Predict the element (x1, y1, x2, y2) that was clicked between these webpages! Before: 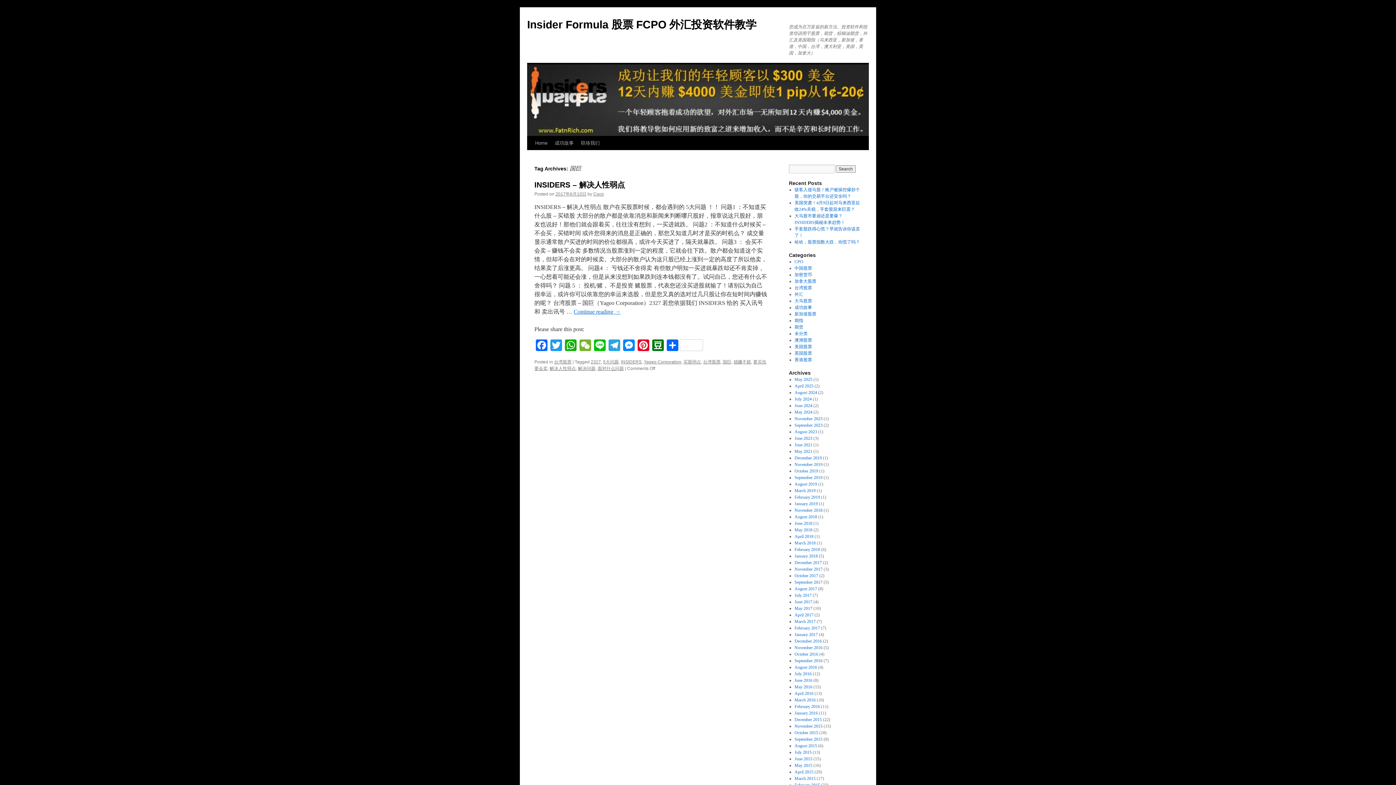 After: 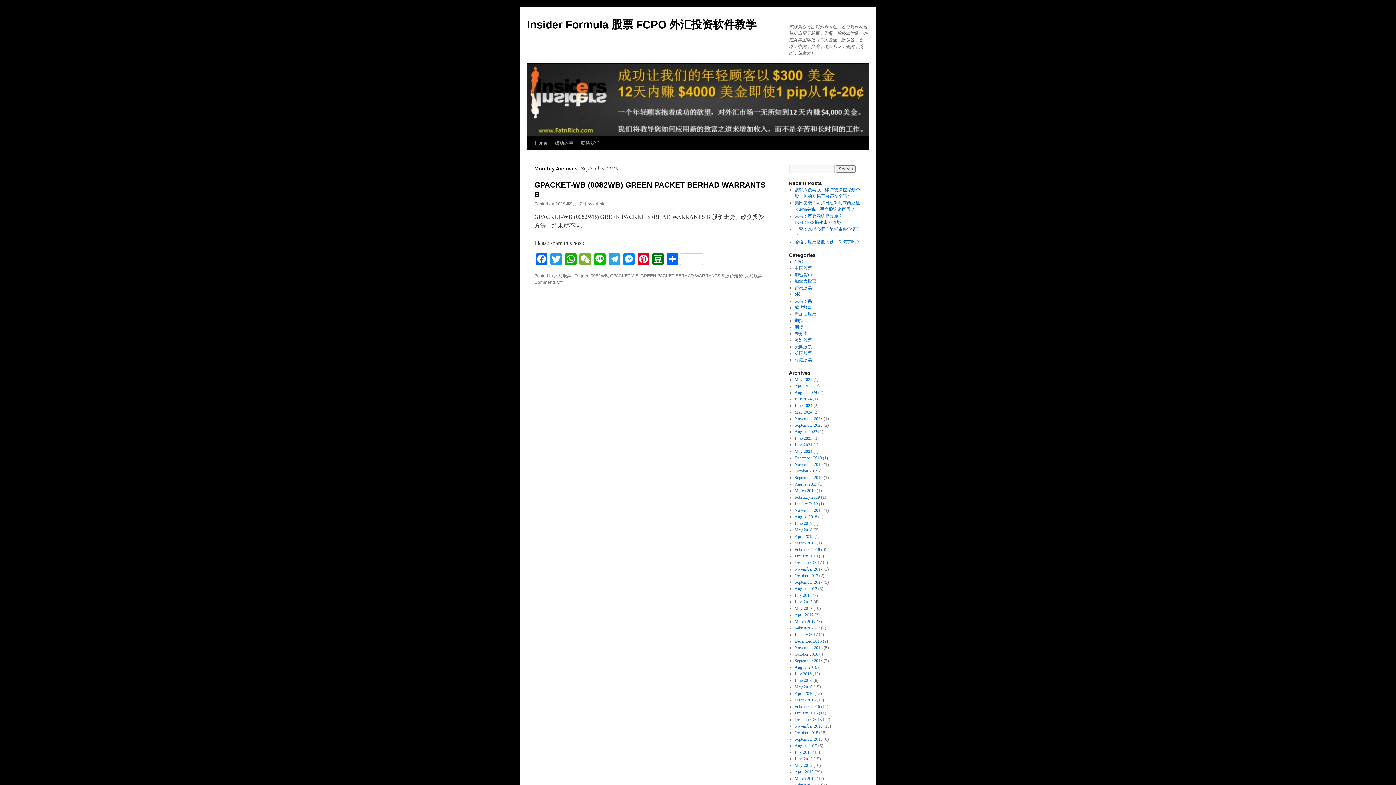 Action: label: September 2019 bbox: (794, 475, 822, 480)